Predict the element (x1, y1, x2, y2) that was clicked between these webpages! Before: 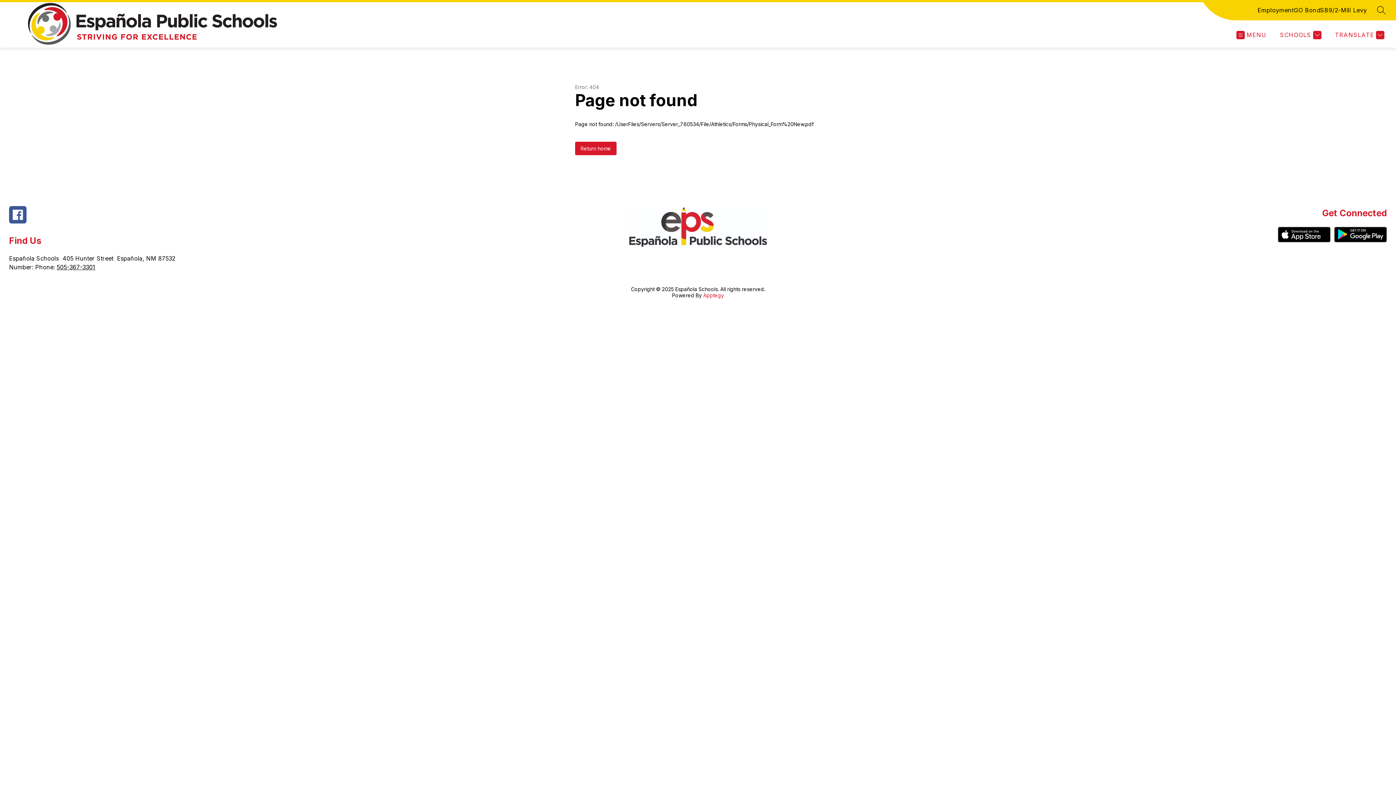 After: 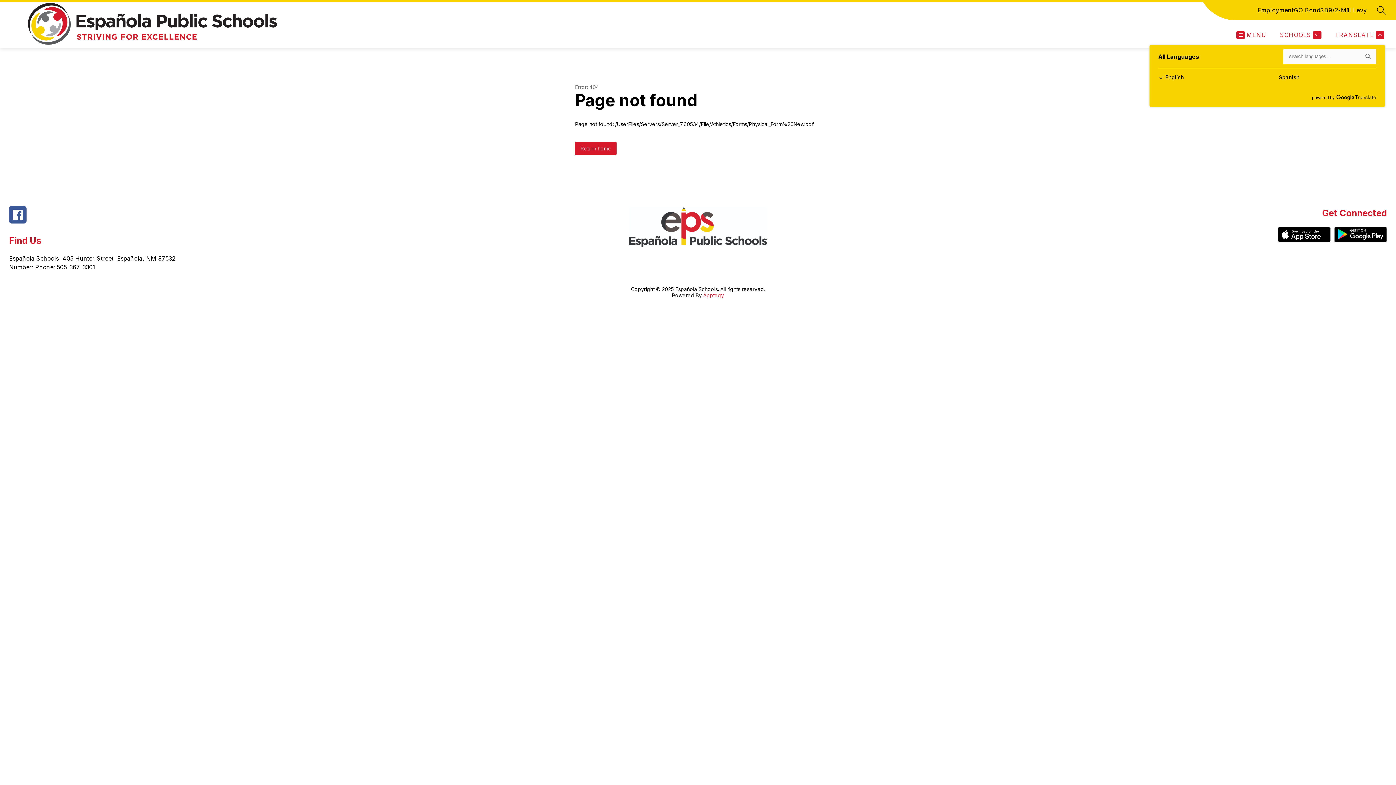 Action: bbox: (1333, 30, 1384, 39) label: Translate Site